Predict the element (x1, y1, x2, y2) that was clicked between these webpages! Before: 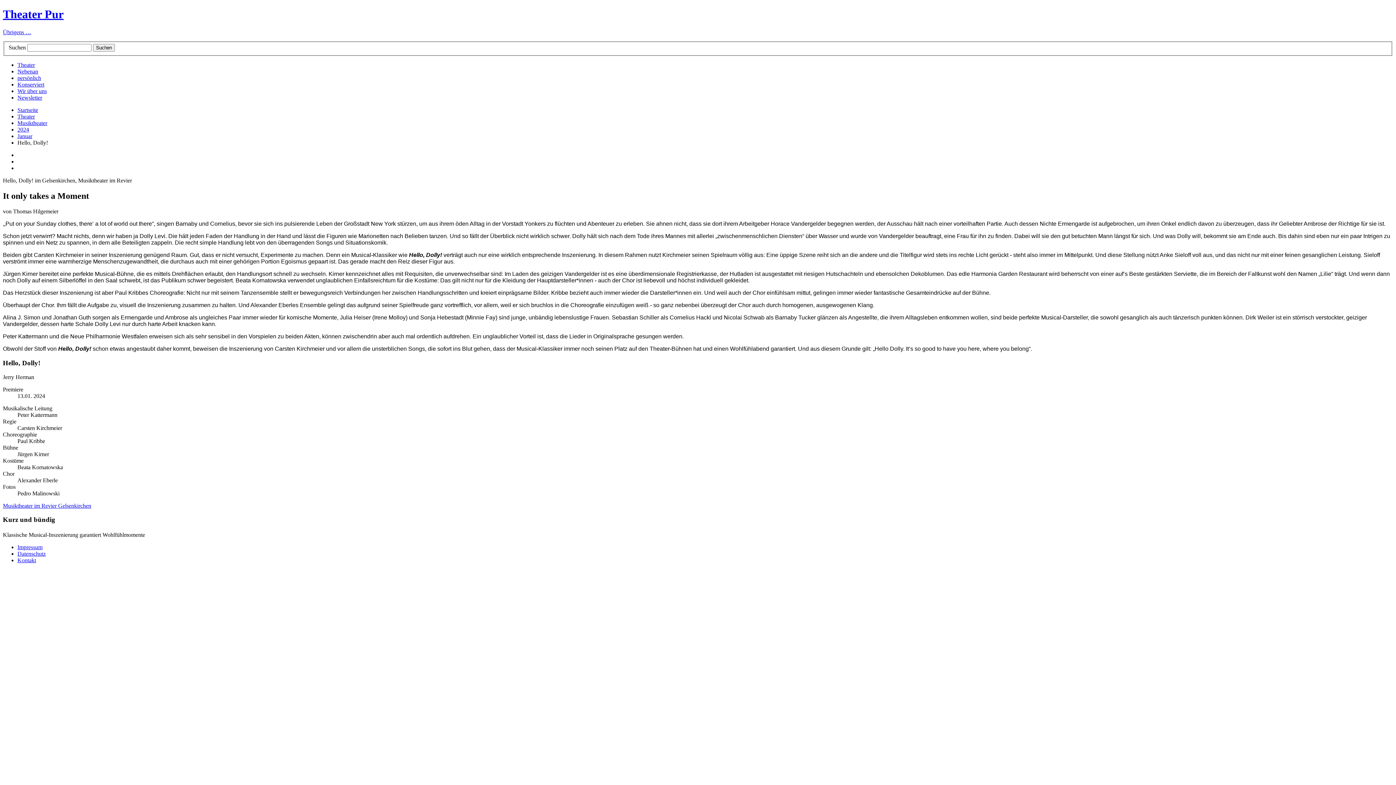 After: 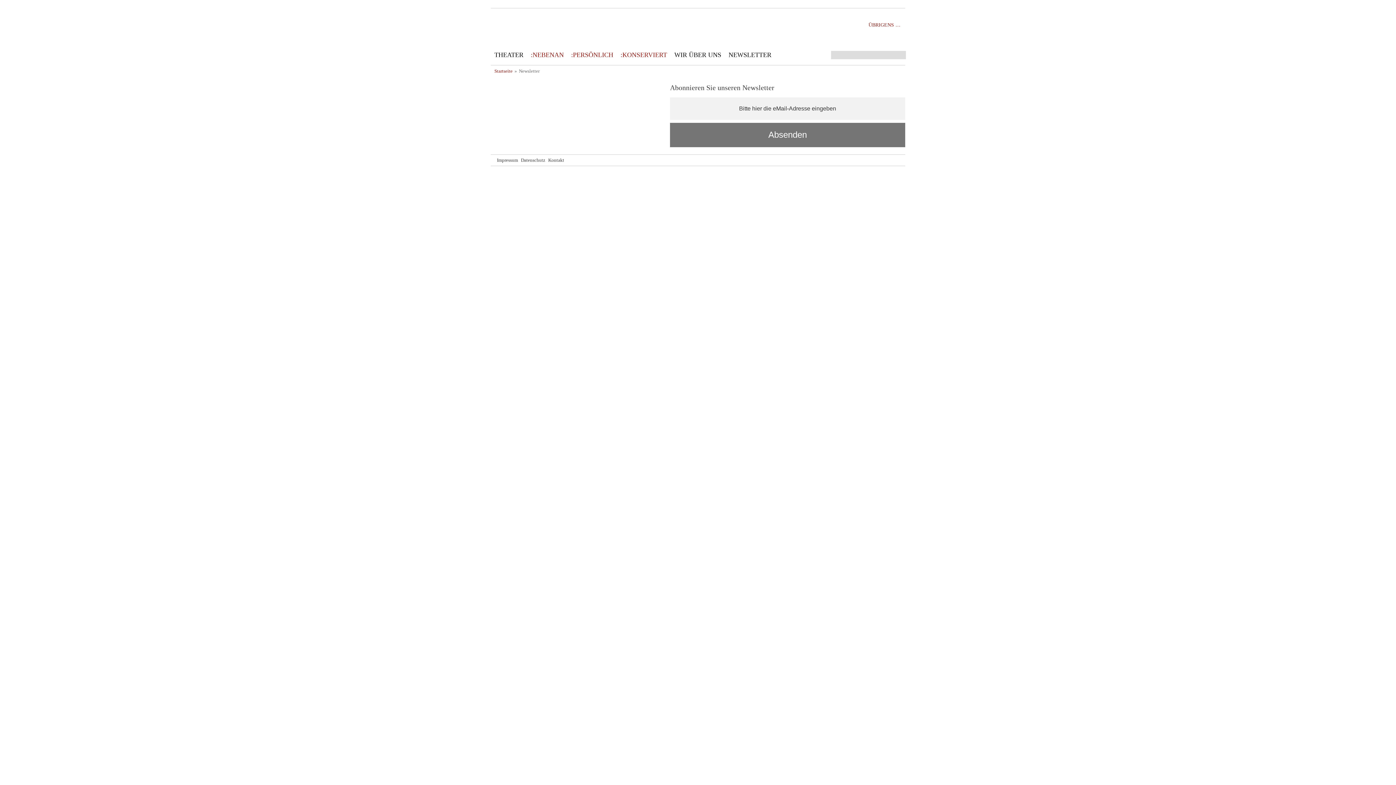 Action: label: Newsletter bbox: (17, 94, 42, 100)